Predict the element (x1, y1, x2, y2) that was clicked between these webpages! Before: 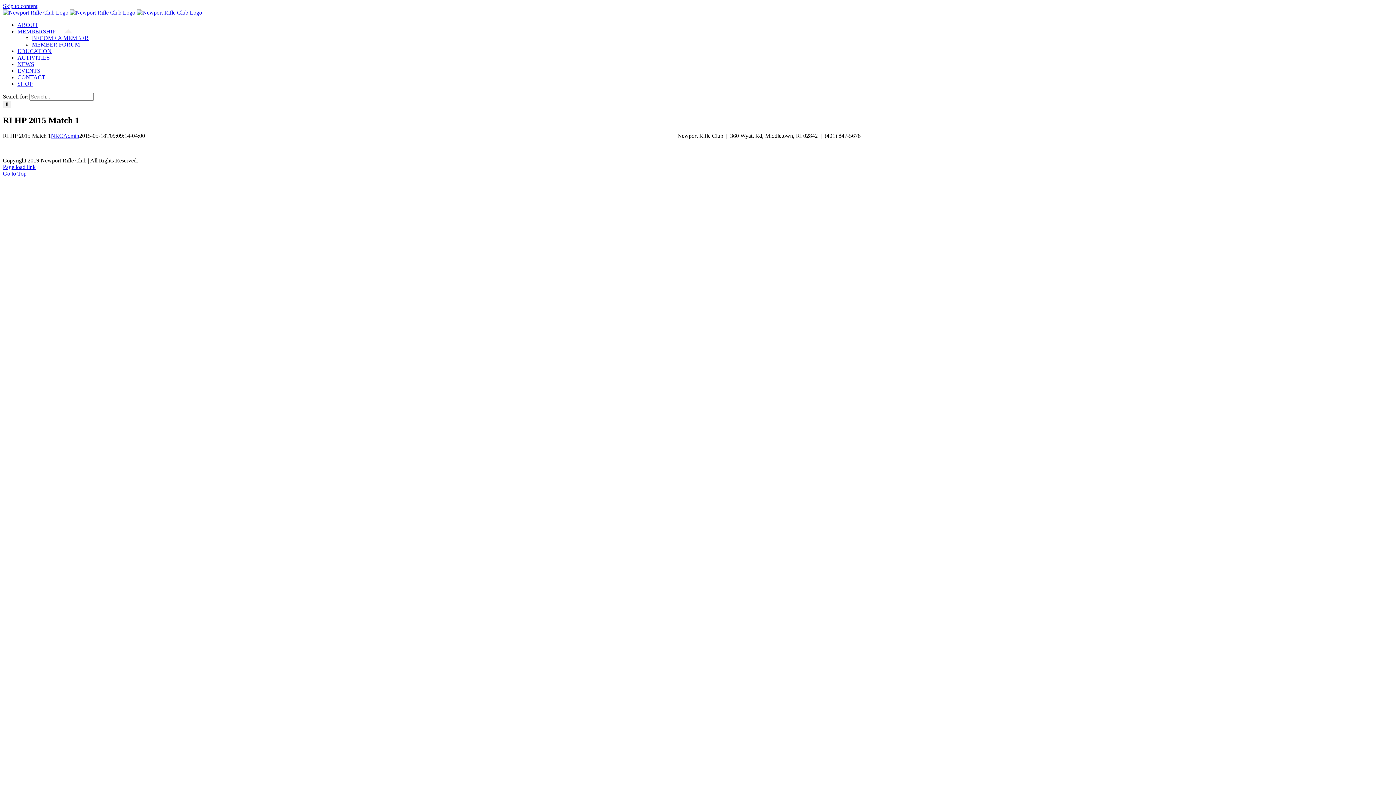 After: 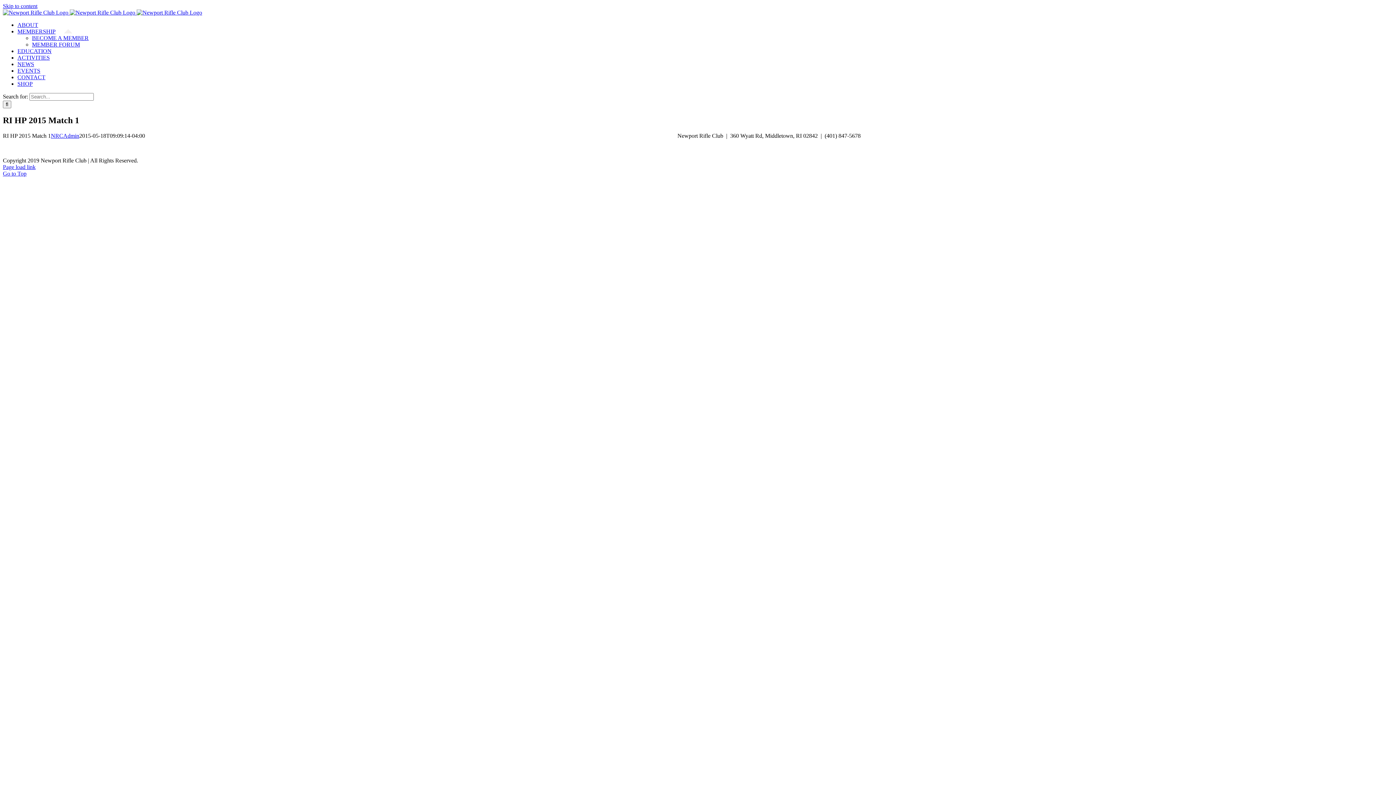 Action: bbox: (2, 2, 37, 9) label: Skip to content